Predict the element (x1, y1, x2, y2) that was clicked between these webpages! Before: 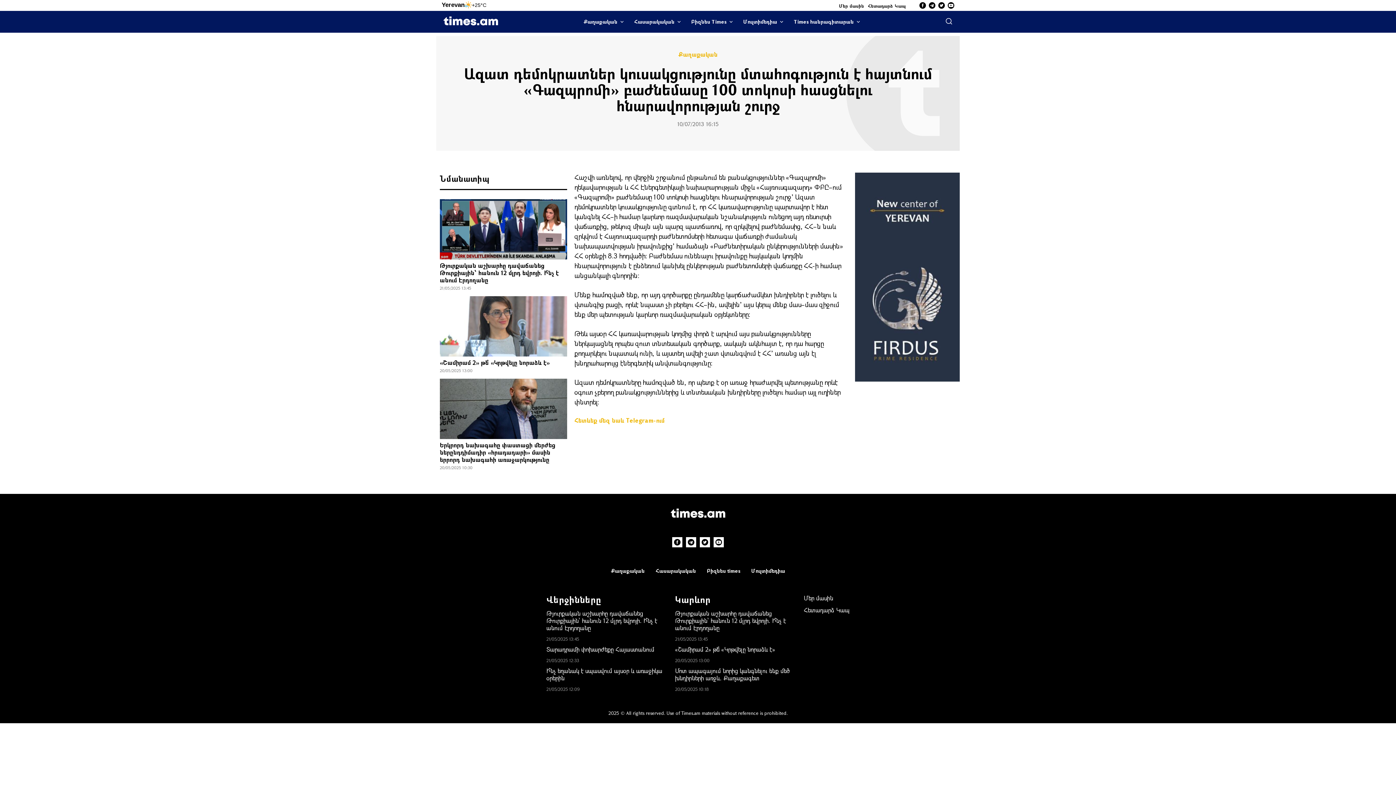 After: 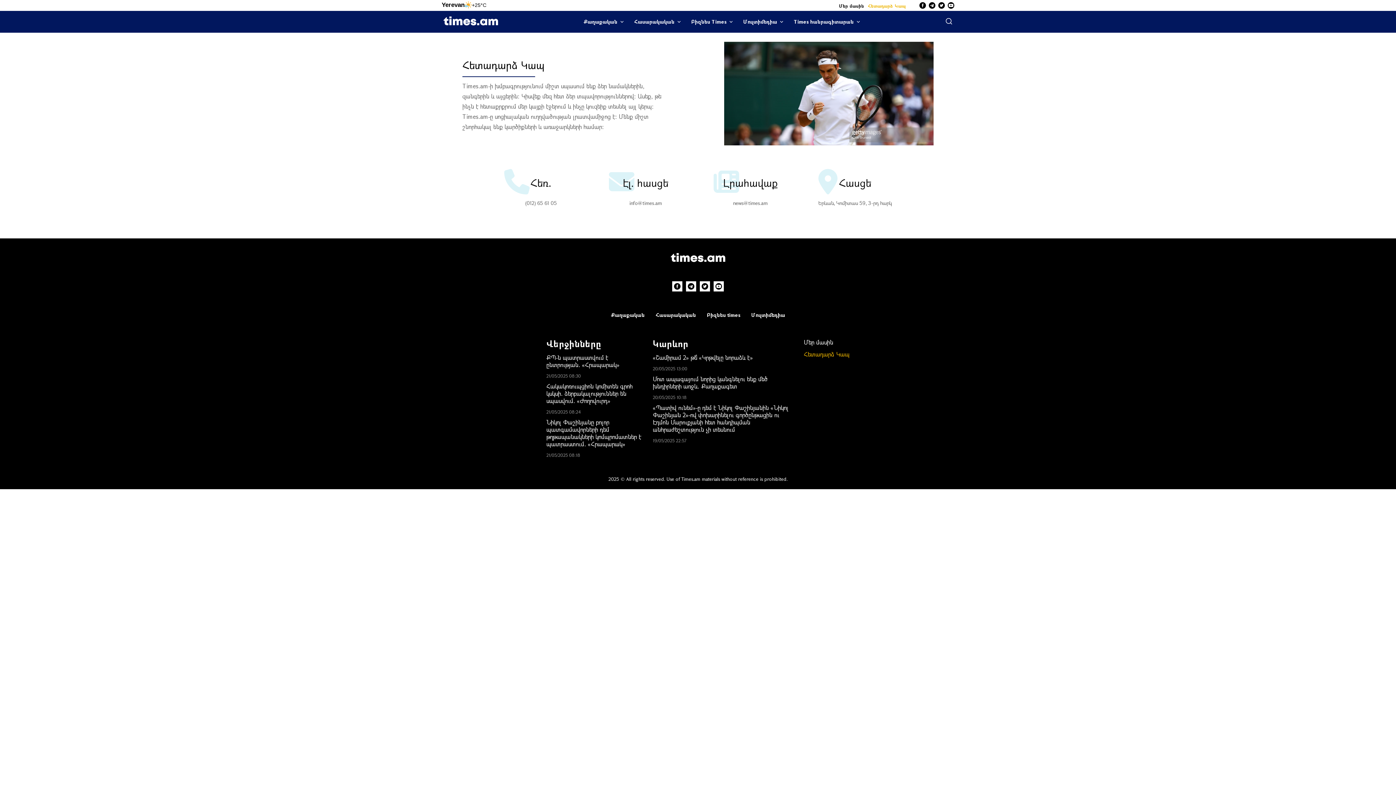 Action: bbox: (804, 606, 849, 614) label: Հետադարձ Կապ